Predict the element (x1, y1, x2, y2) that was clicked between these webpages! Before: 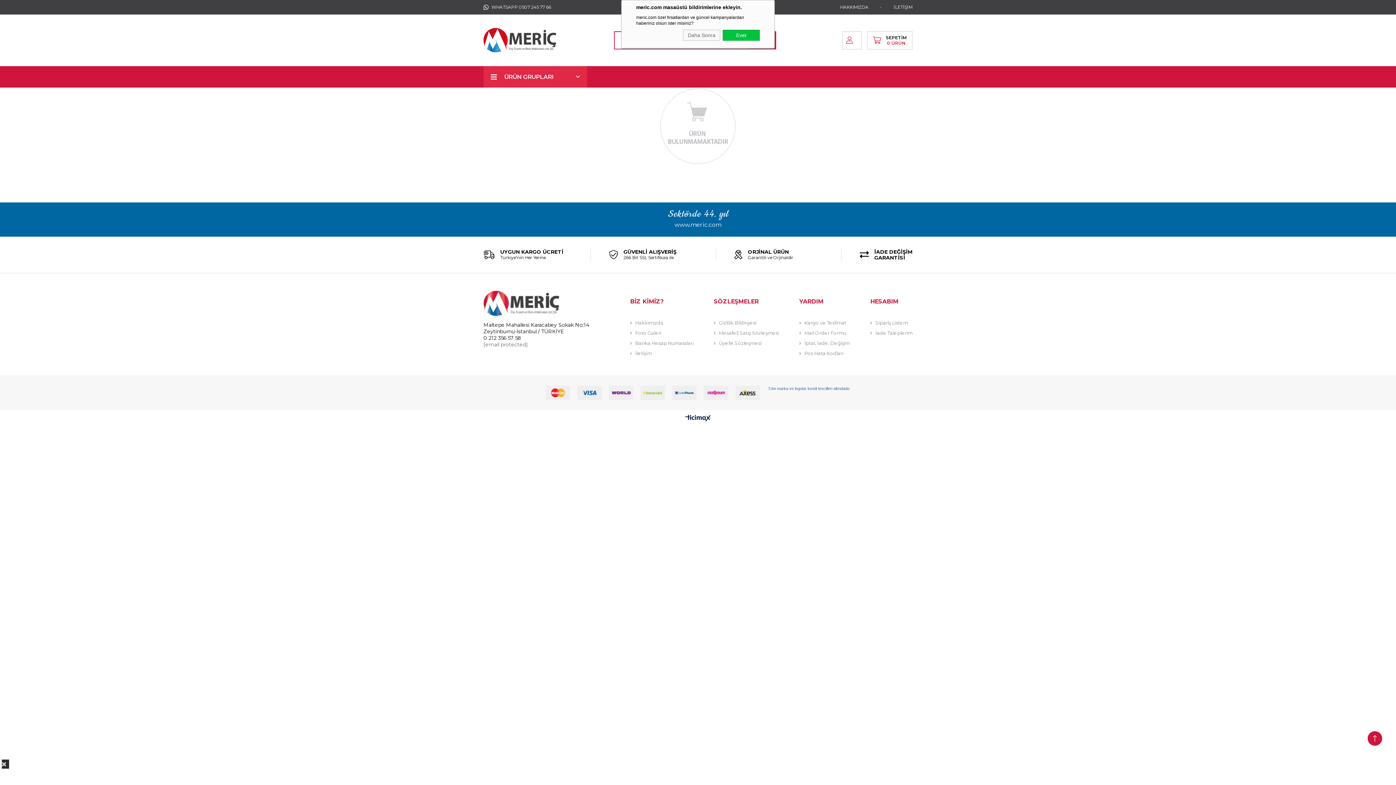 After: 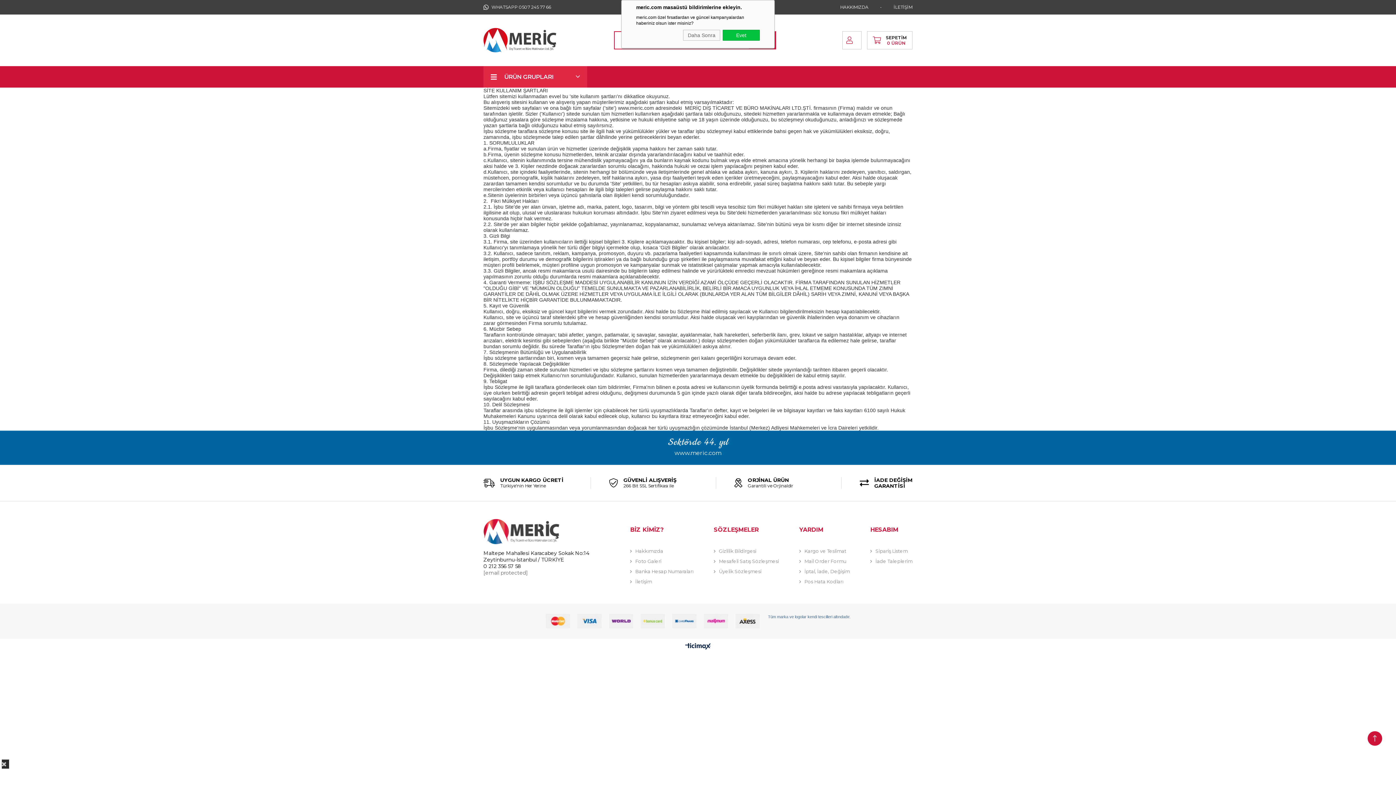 Action: bbox: (714, 340, 779, 347) label: Üyelik Sözleşmesi